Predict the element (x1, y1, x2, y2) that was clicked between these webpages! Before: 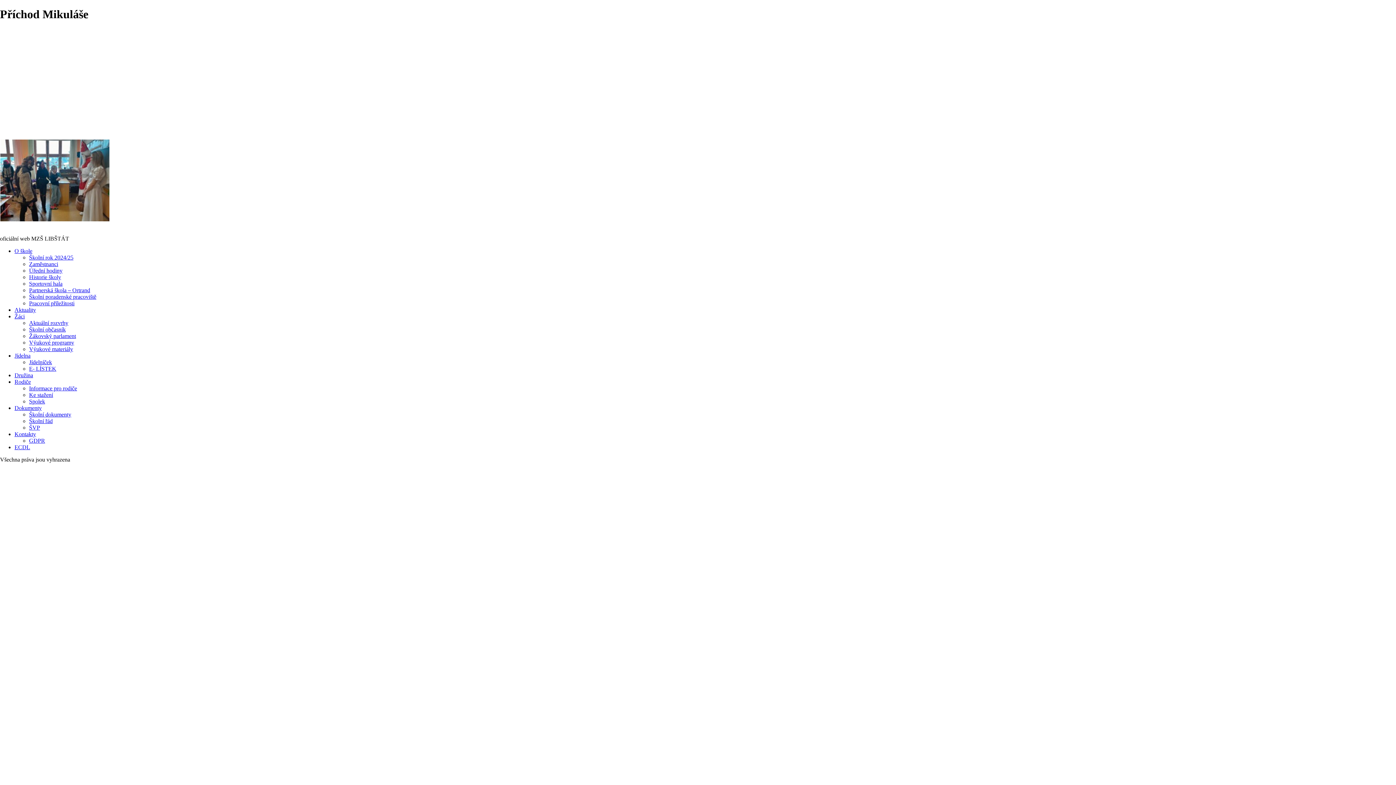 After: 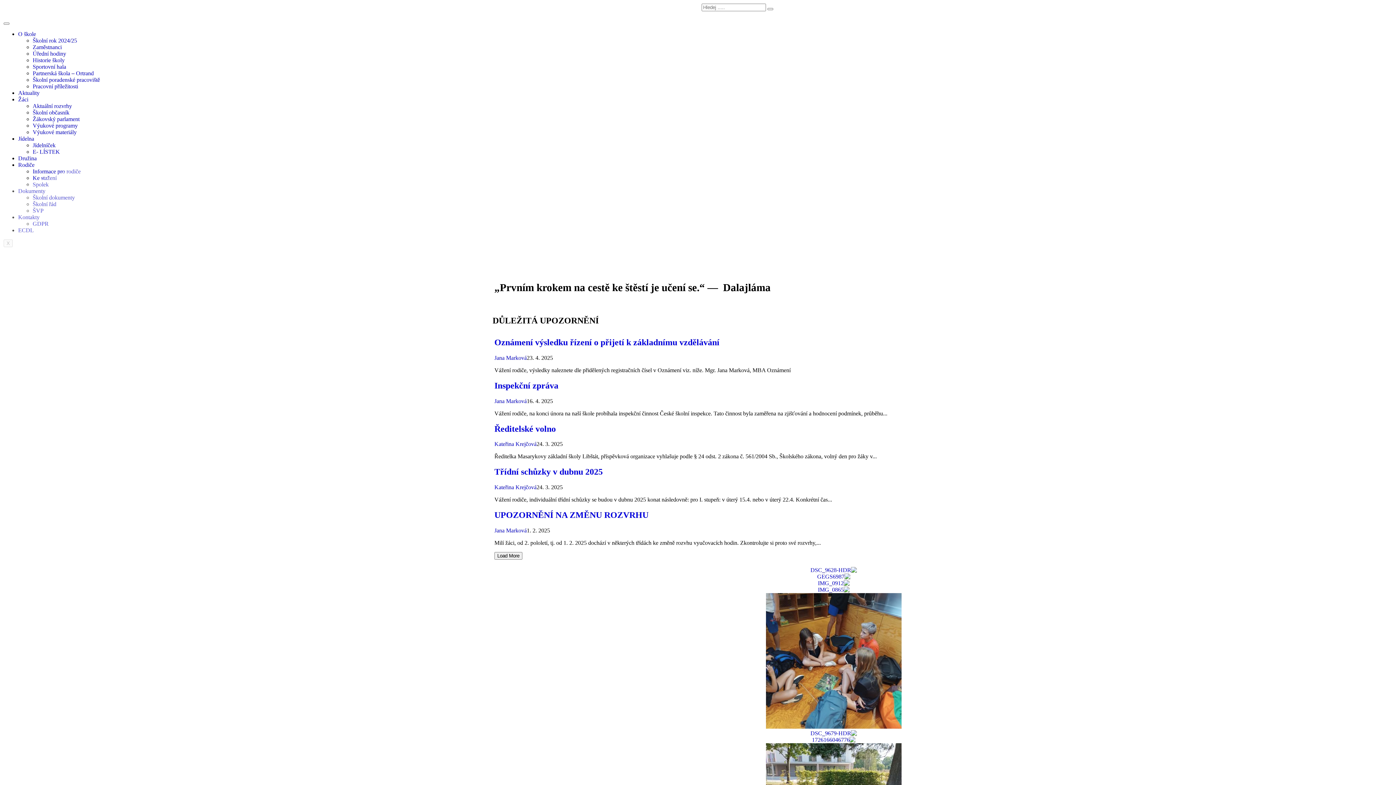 Action: label: O škole bbox: (14, 247, 32, 254)